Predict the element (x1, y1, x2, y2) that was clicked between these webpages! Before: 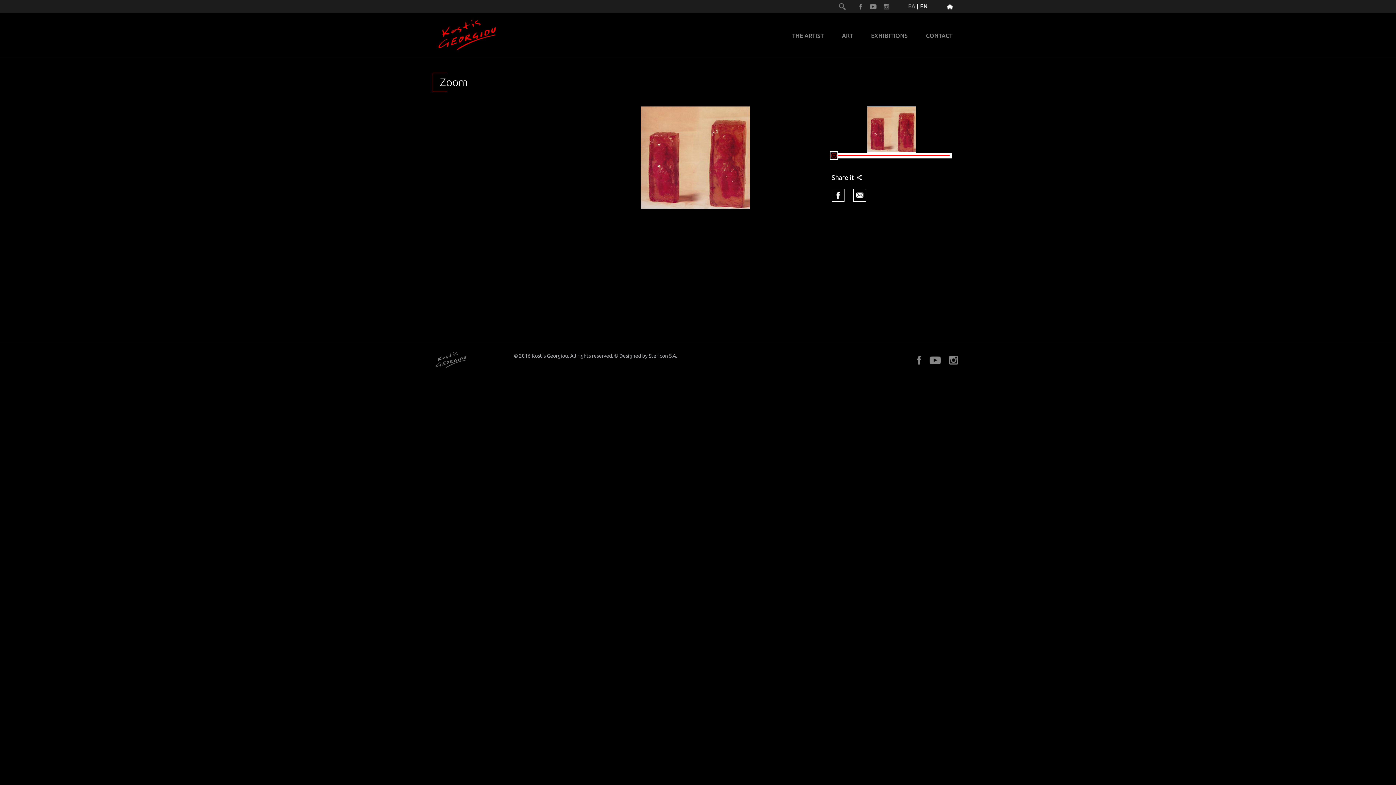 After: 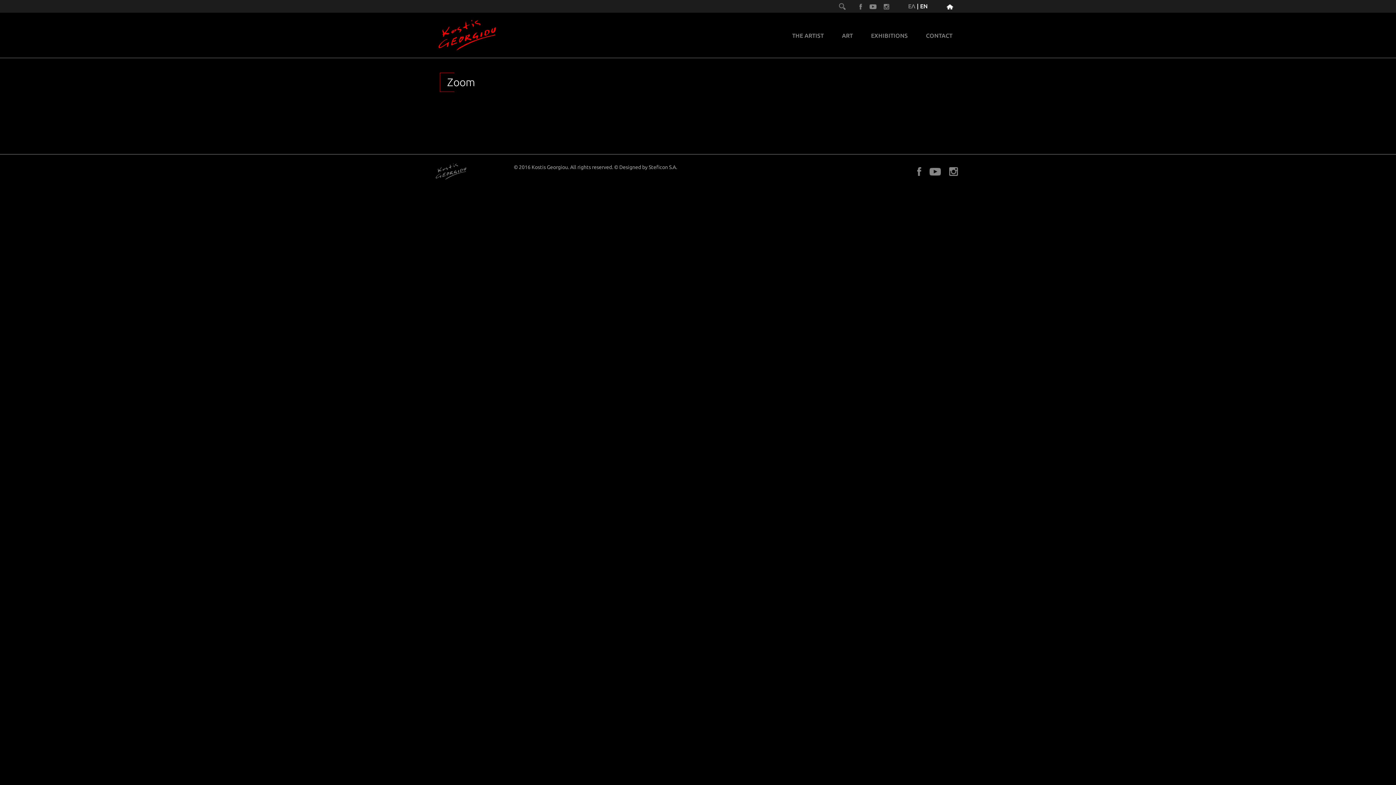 Action: label: ART bbox: (842, 32, 853, 43)